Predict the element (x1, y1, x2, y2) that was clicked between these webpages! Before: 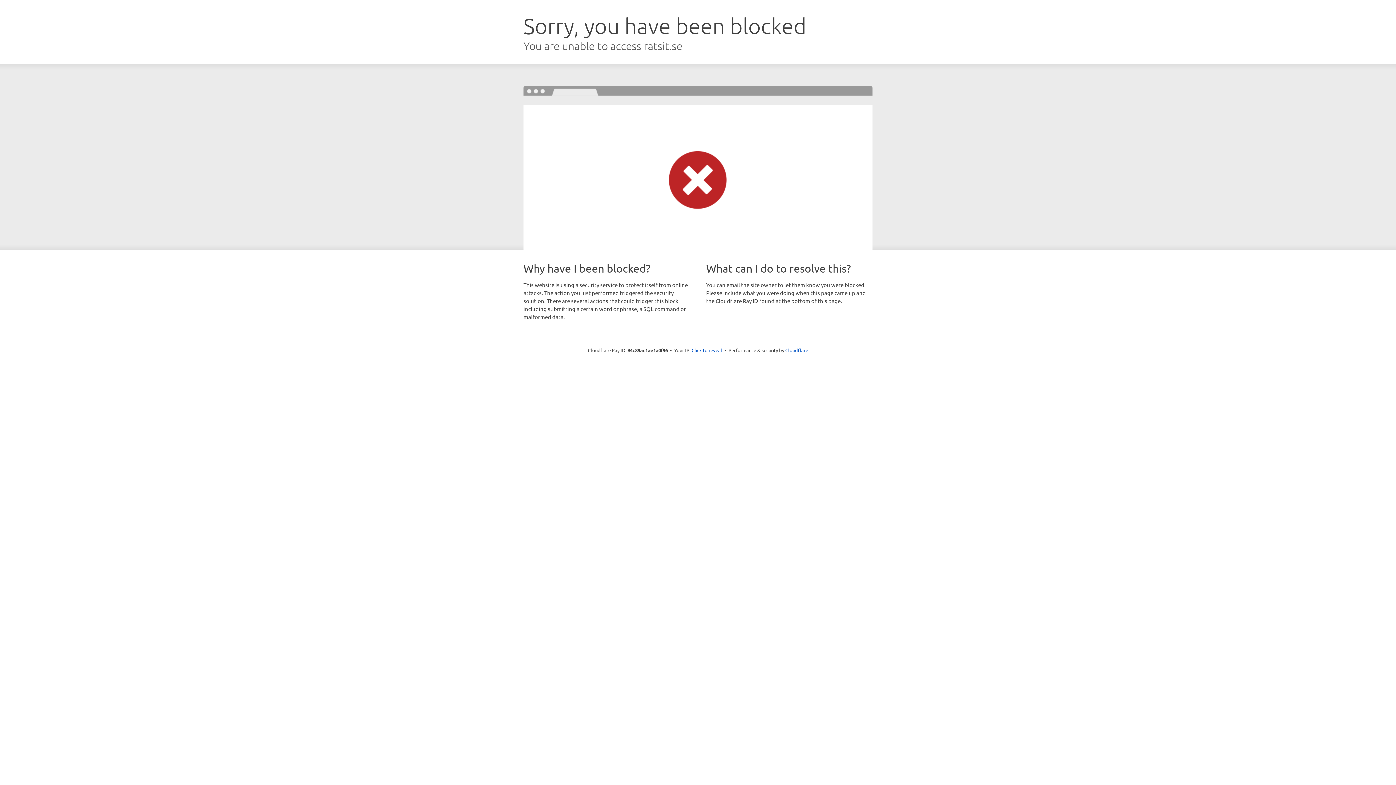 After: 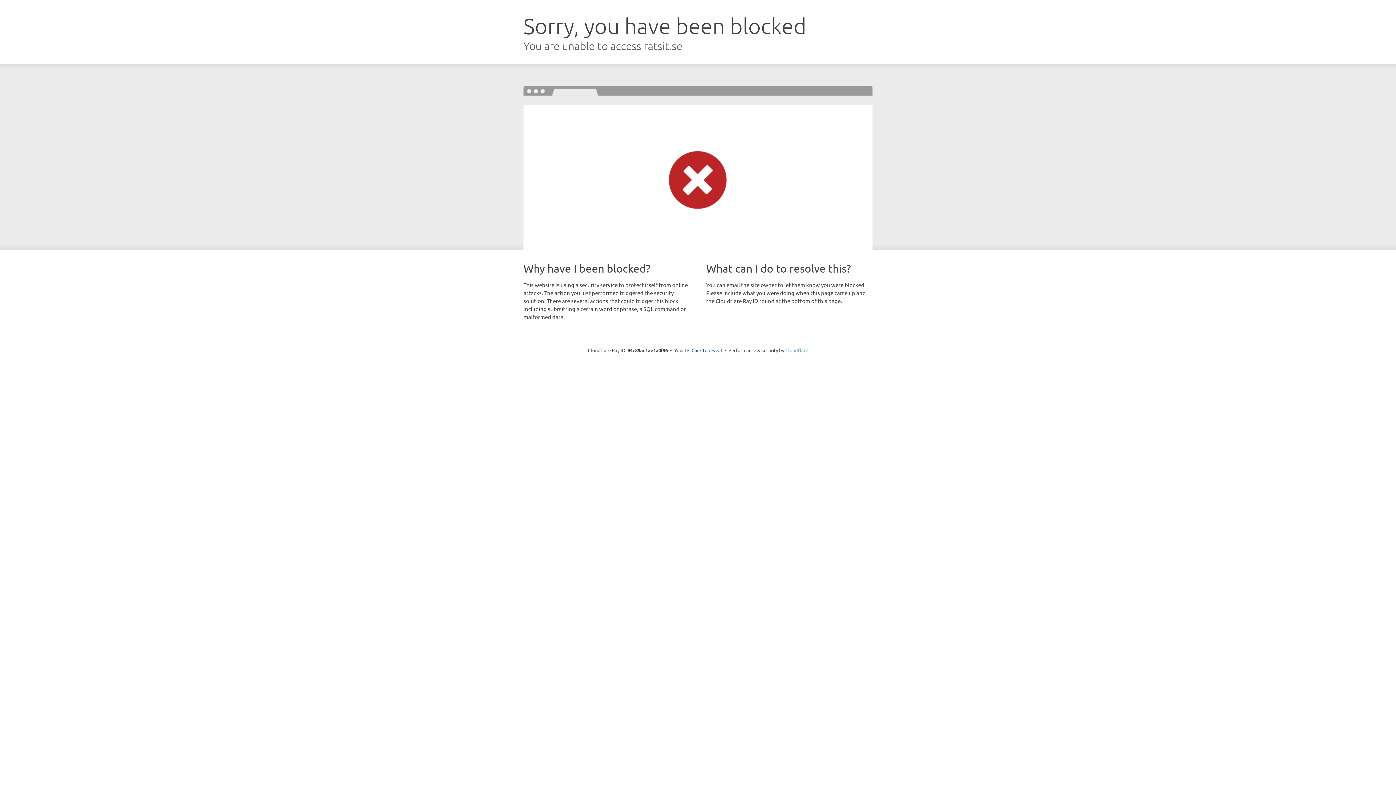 Action: bbox: (785, 347, 808, 353) label: Cloudflare